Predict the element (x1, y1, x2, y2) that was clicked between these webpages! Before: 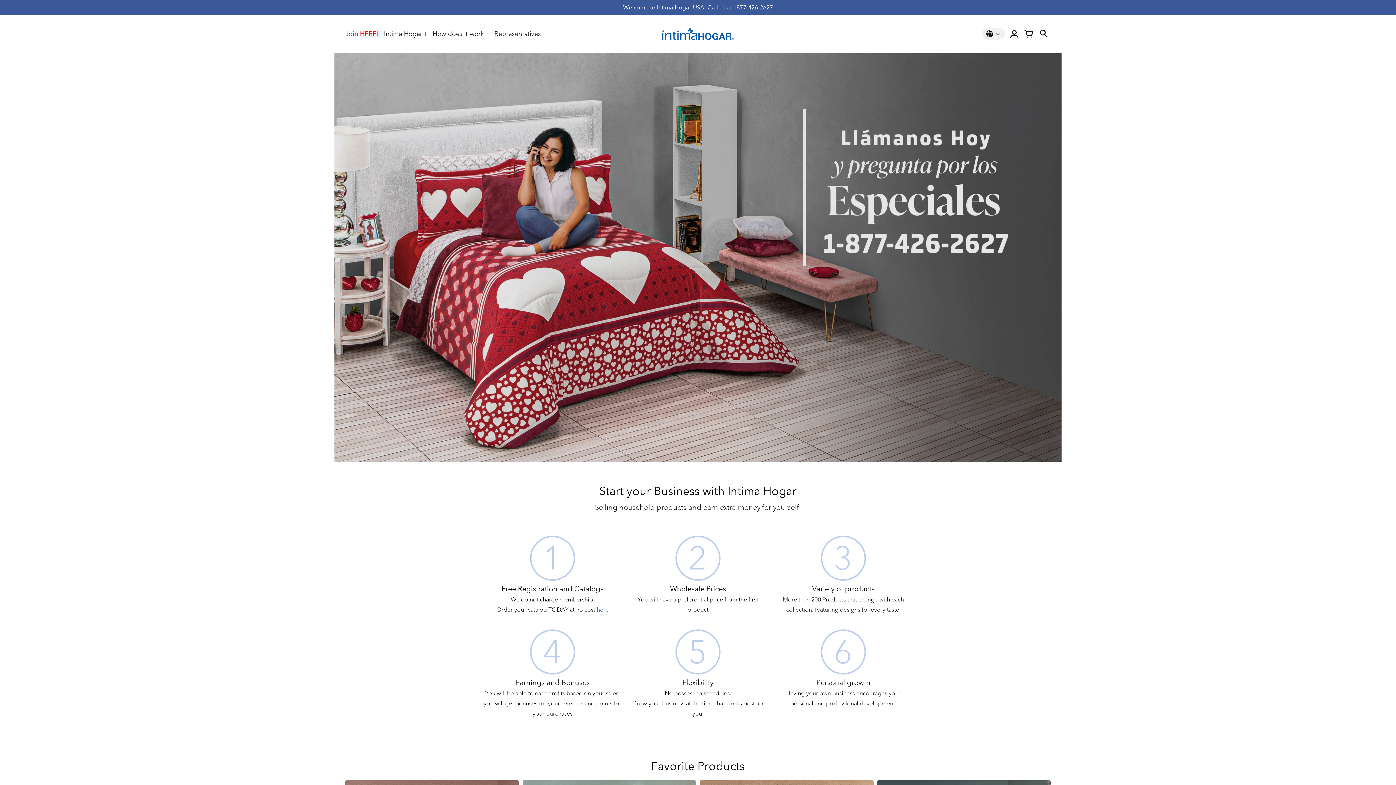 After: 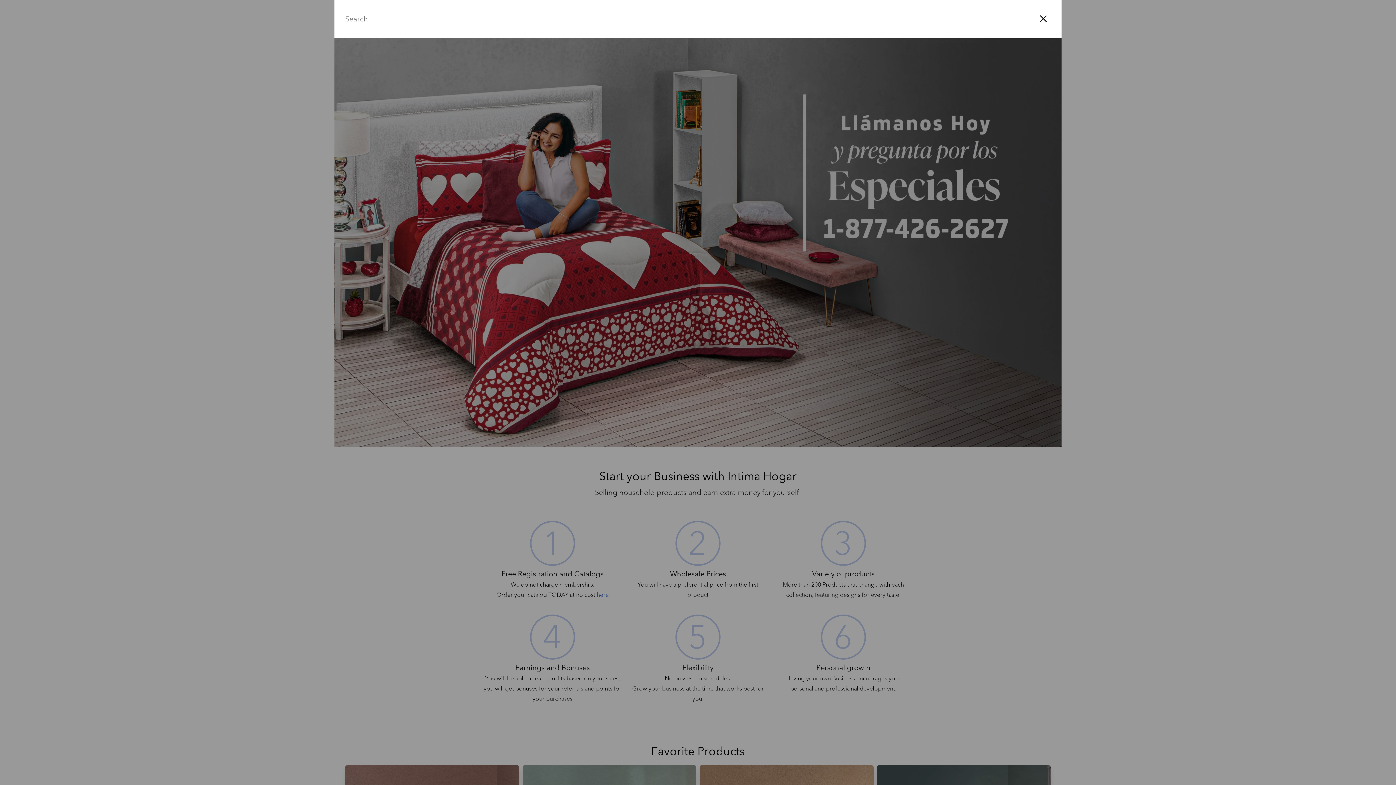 Action: label: Search bbox: (1036, 25, 1050, 41)